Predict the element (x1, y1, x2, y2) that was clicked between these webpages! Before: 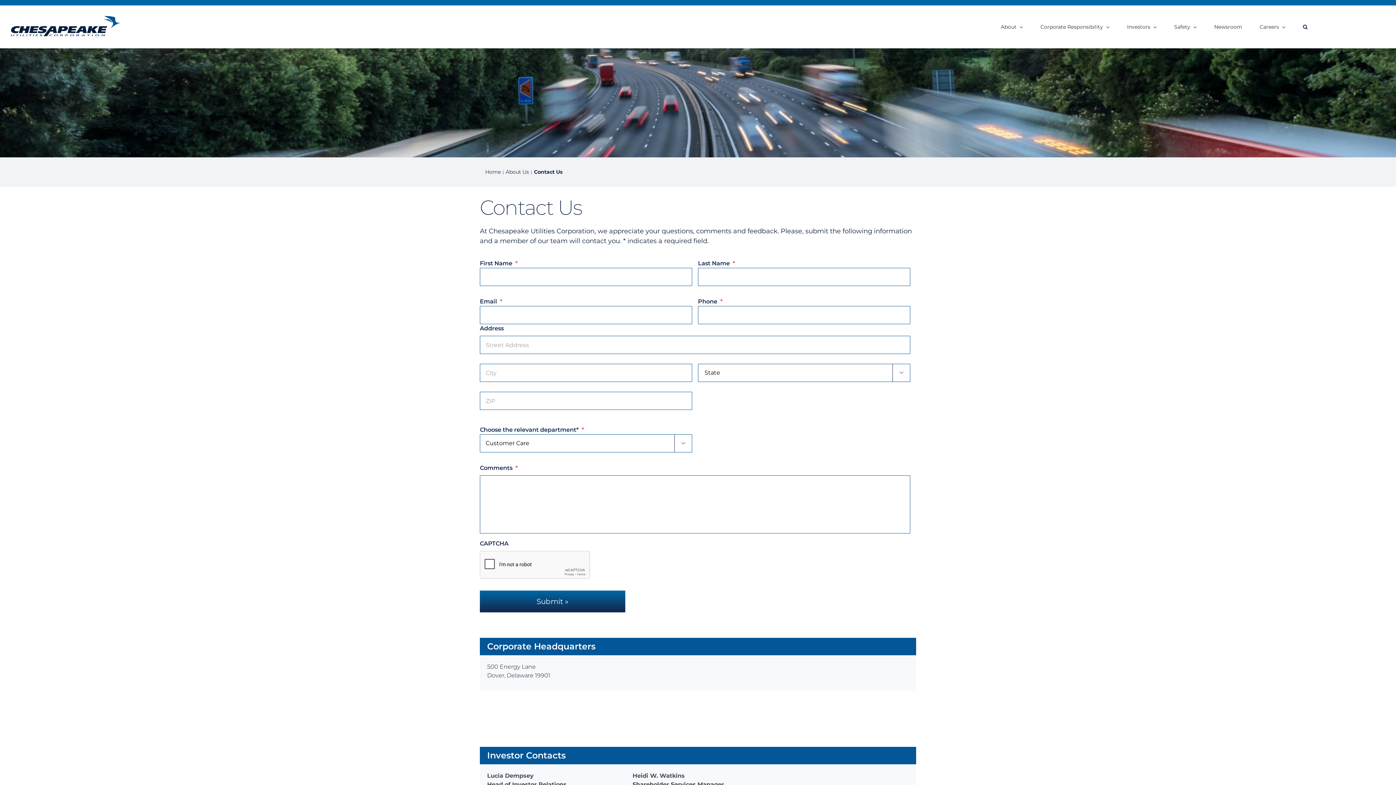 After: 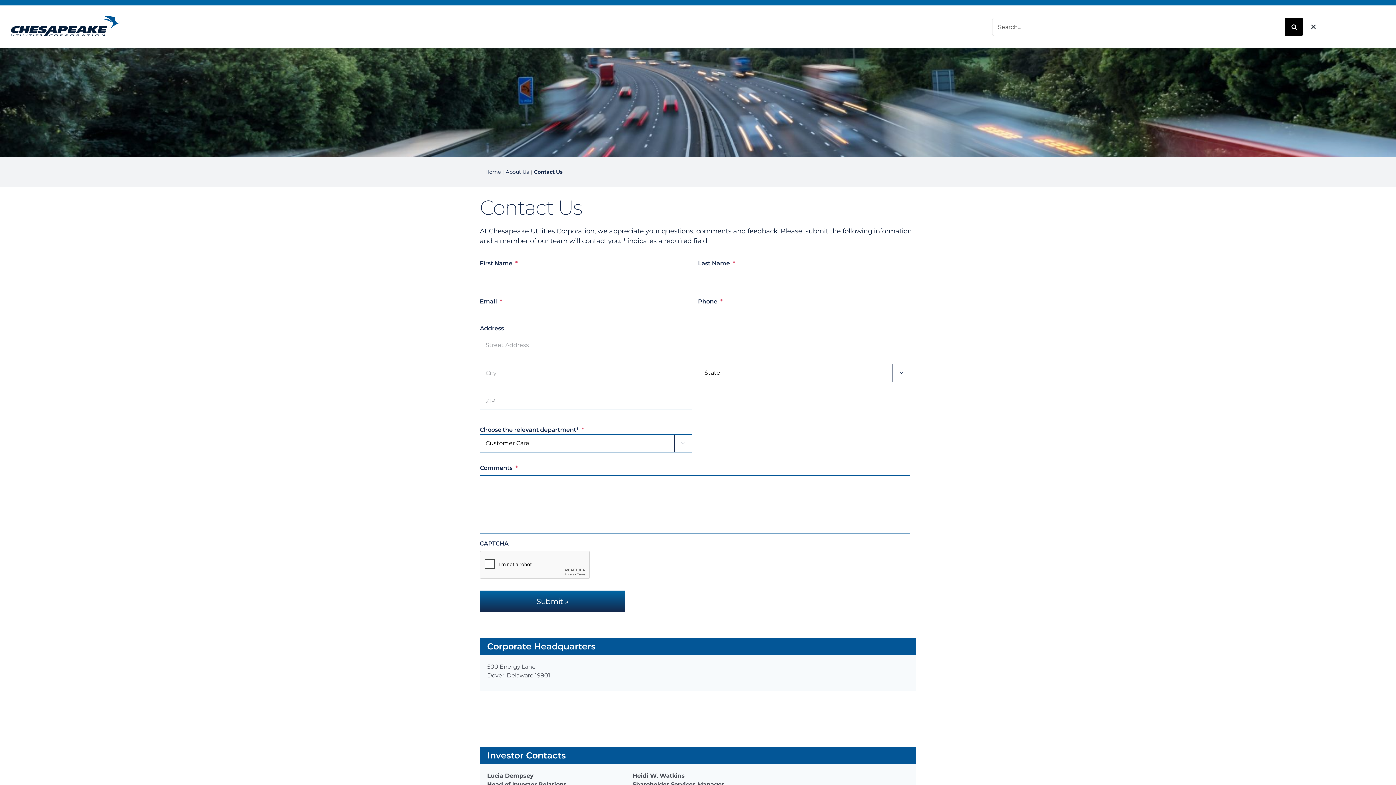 Action: bbox: (1303, 5, 1308, 48) label: Search